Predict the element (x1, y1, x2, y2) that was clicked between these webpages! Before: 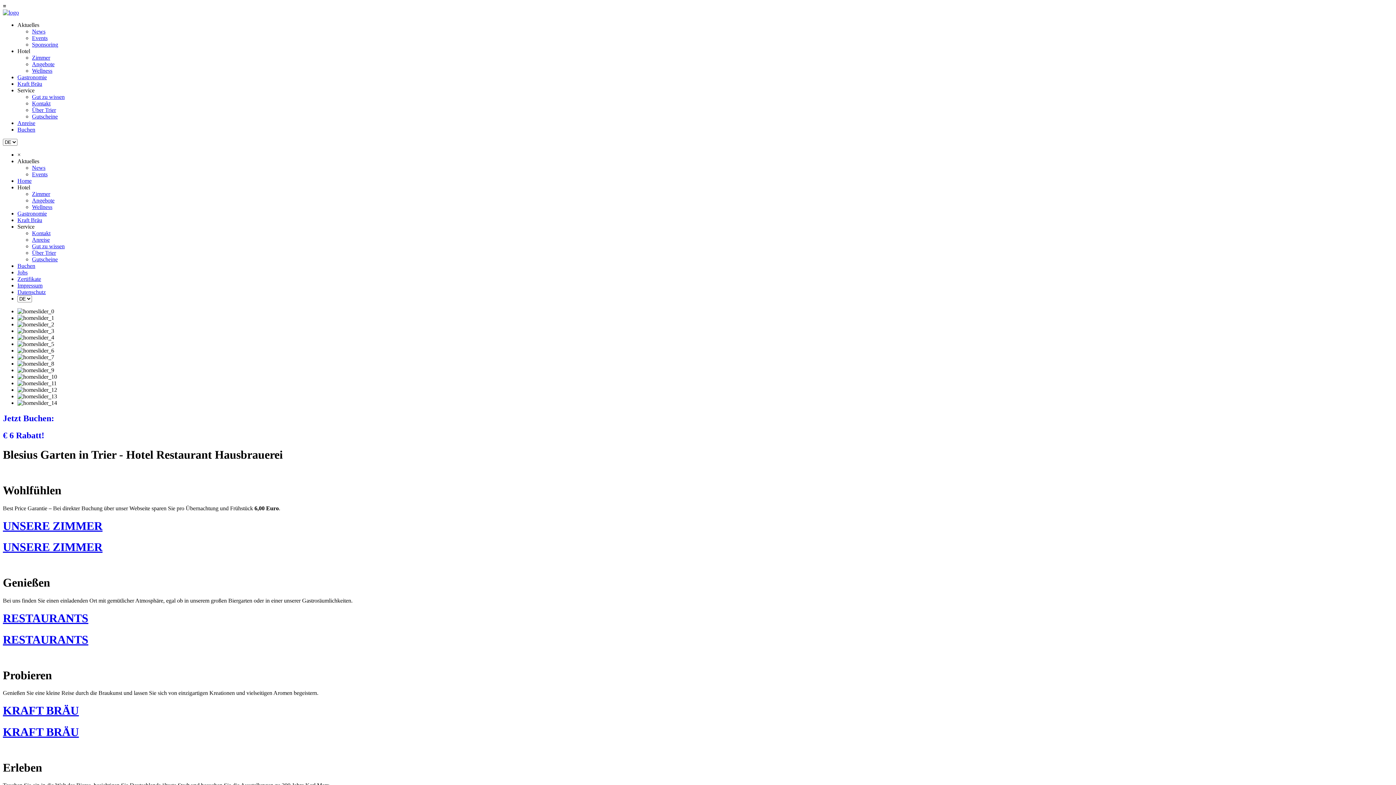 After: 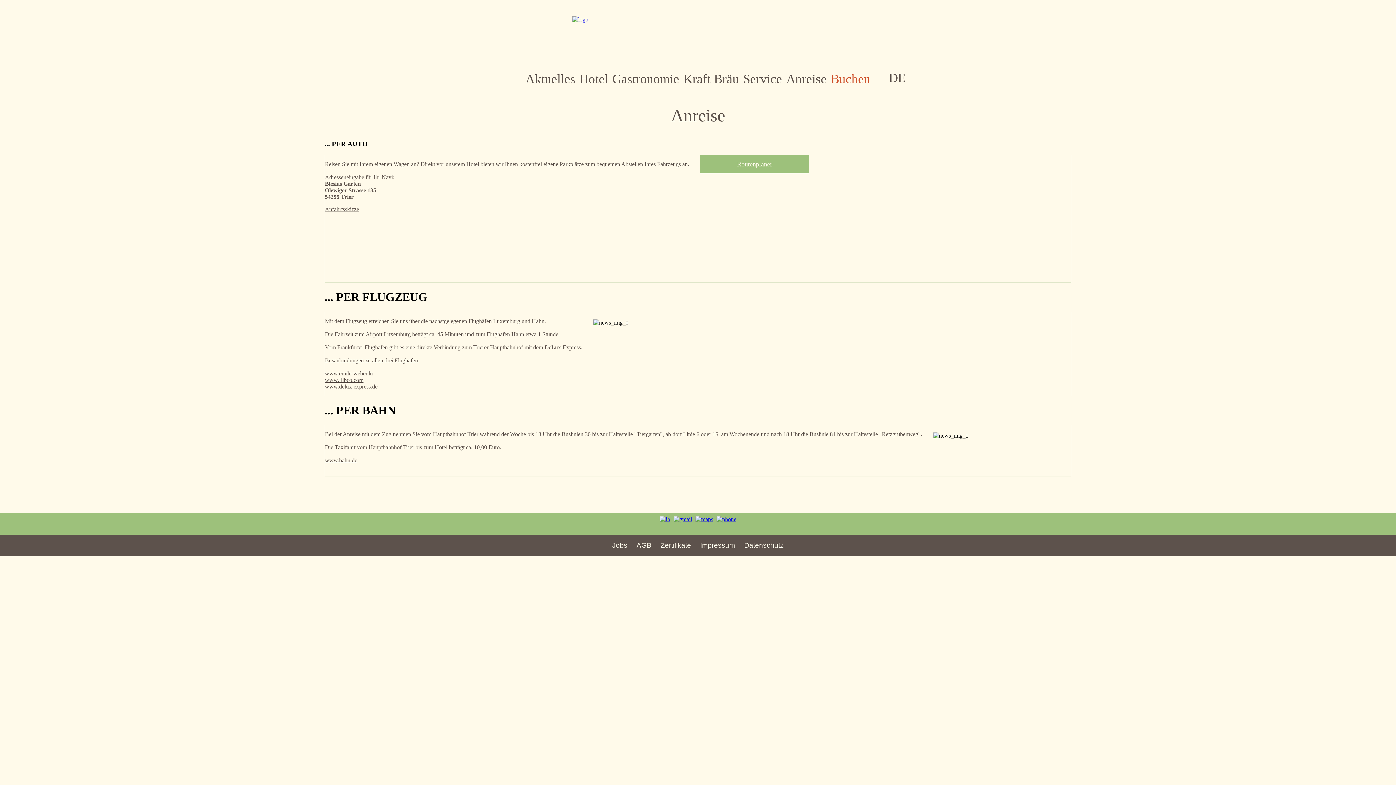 Action: label: Anreise bbox: (17, 120, 35, 126)